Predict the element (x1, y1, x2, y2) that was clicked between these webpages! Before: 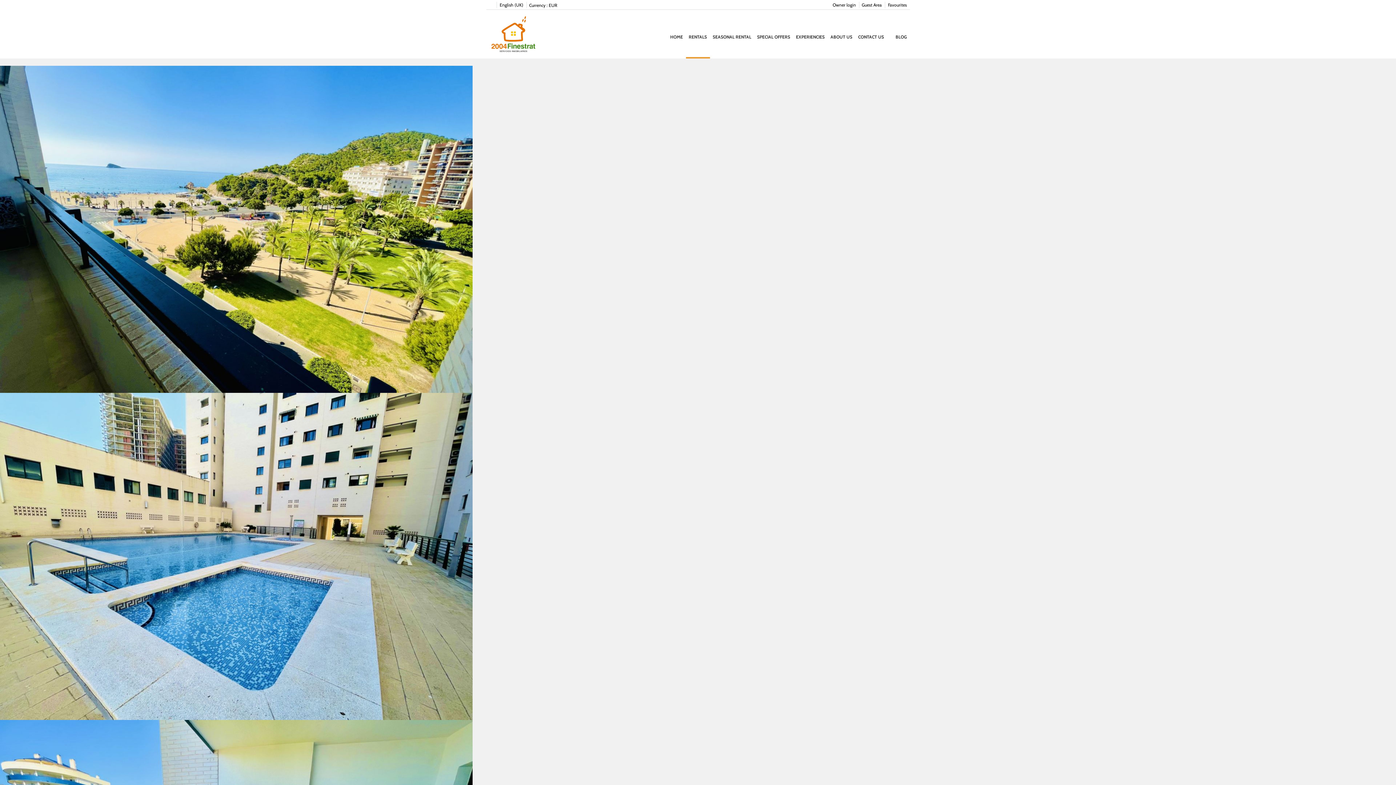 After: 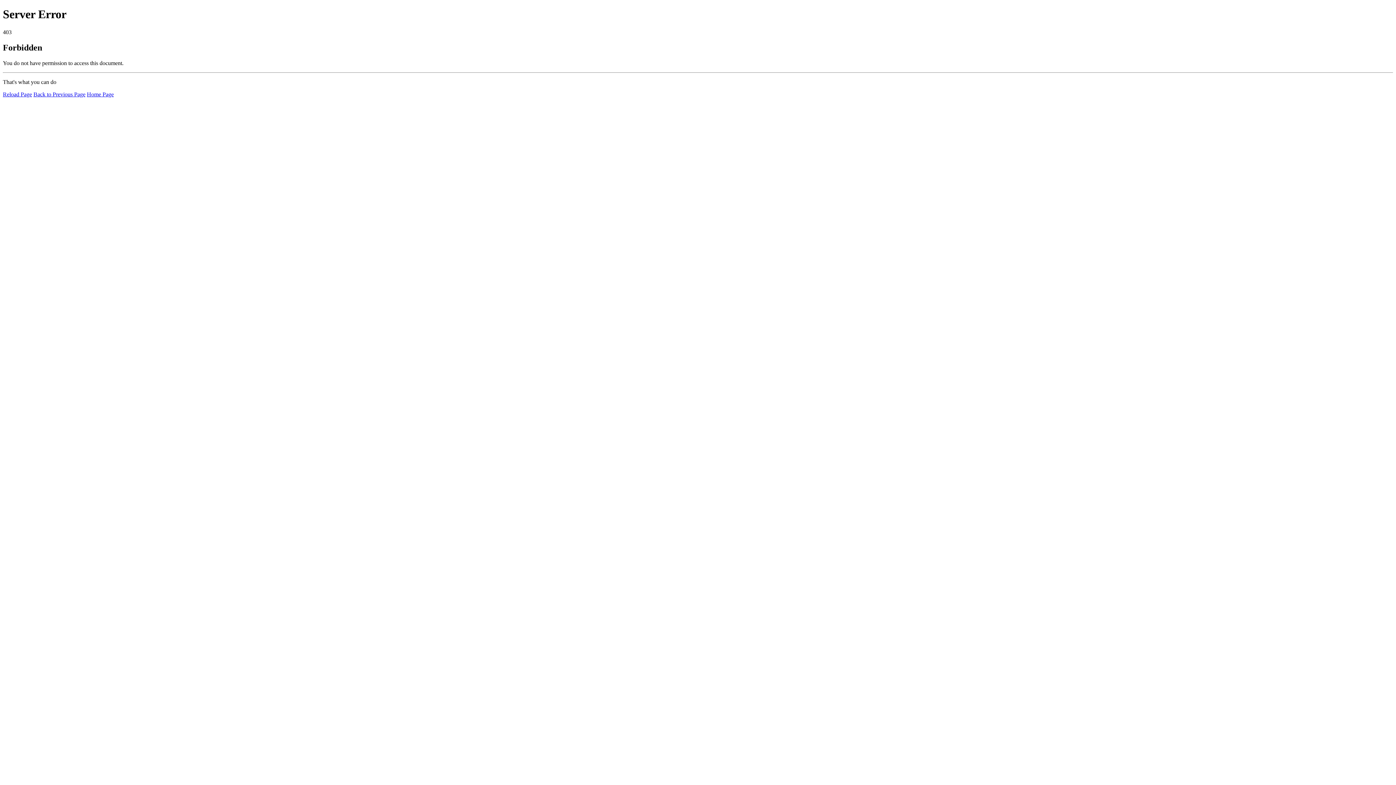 Action: bbox: (892, 9, 910, 58) label: BLOG